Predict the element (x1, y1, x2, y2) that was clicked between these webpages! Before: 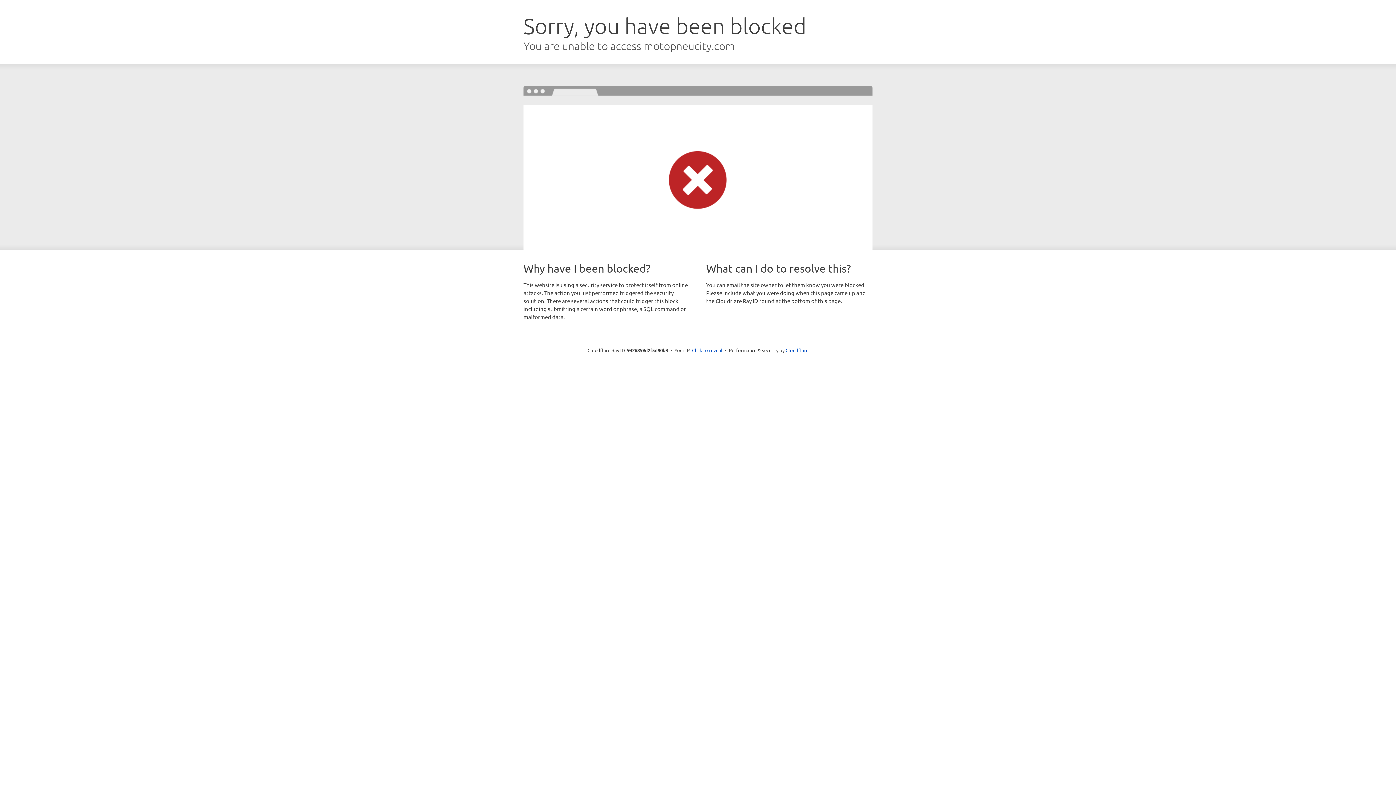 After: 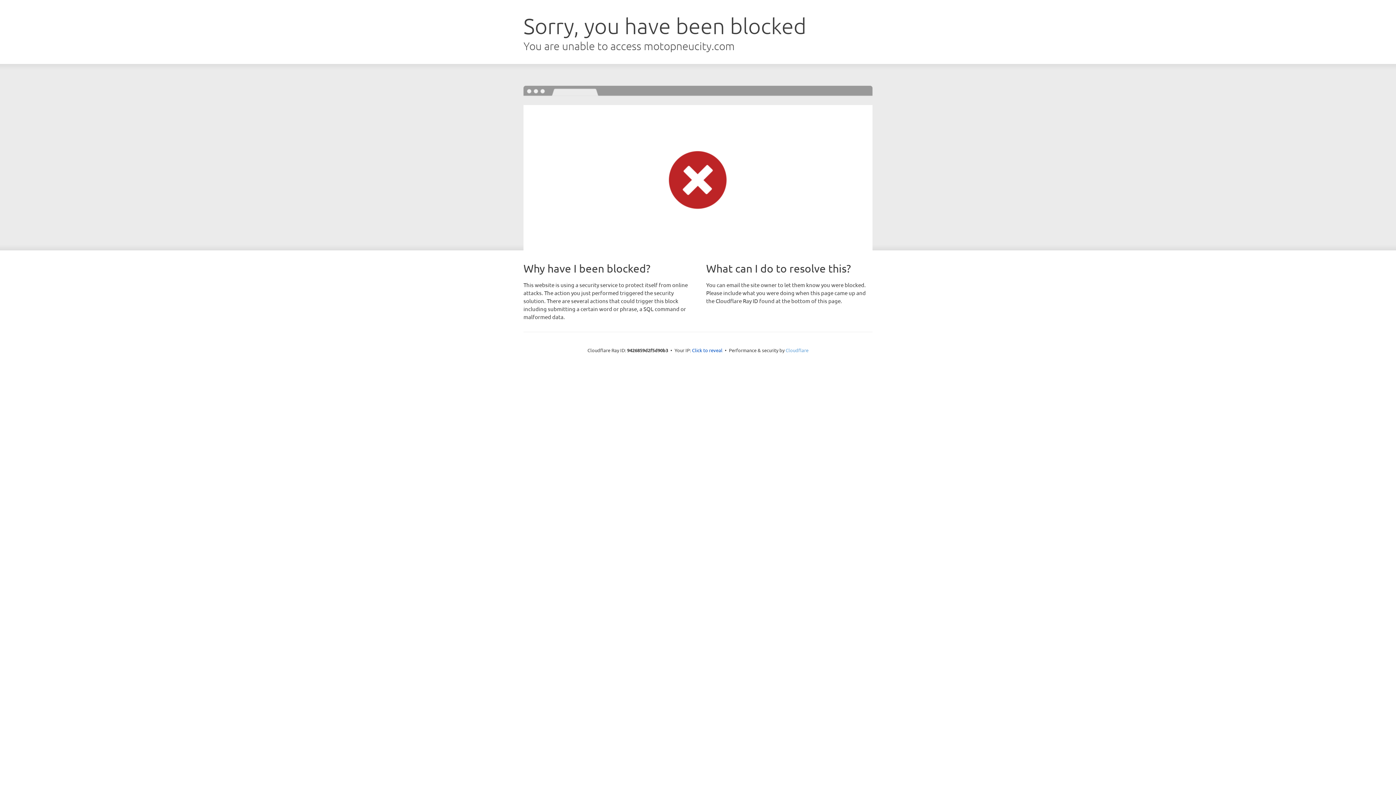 Action: bbox: (785, 347, 808, 353) label: Cloudflare